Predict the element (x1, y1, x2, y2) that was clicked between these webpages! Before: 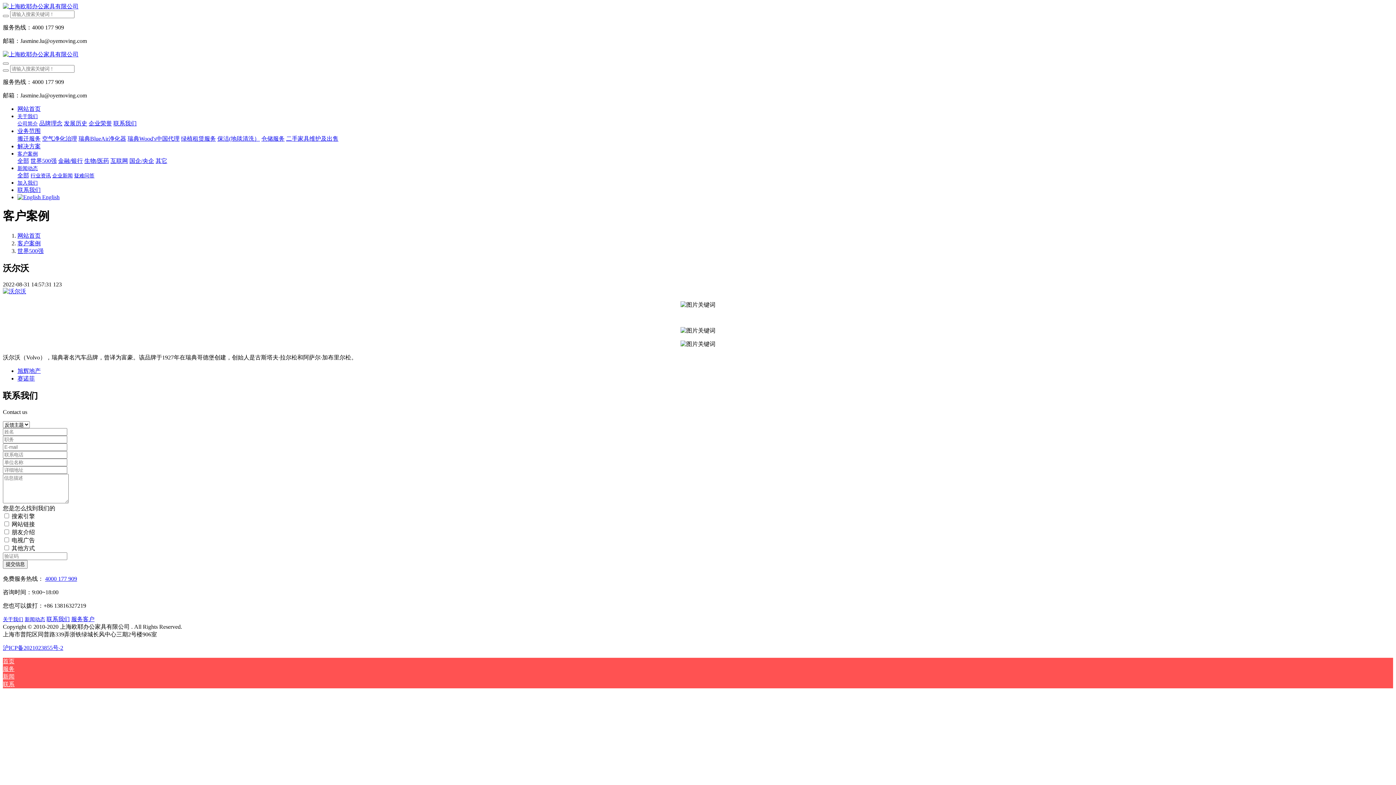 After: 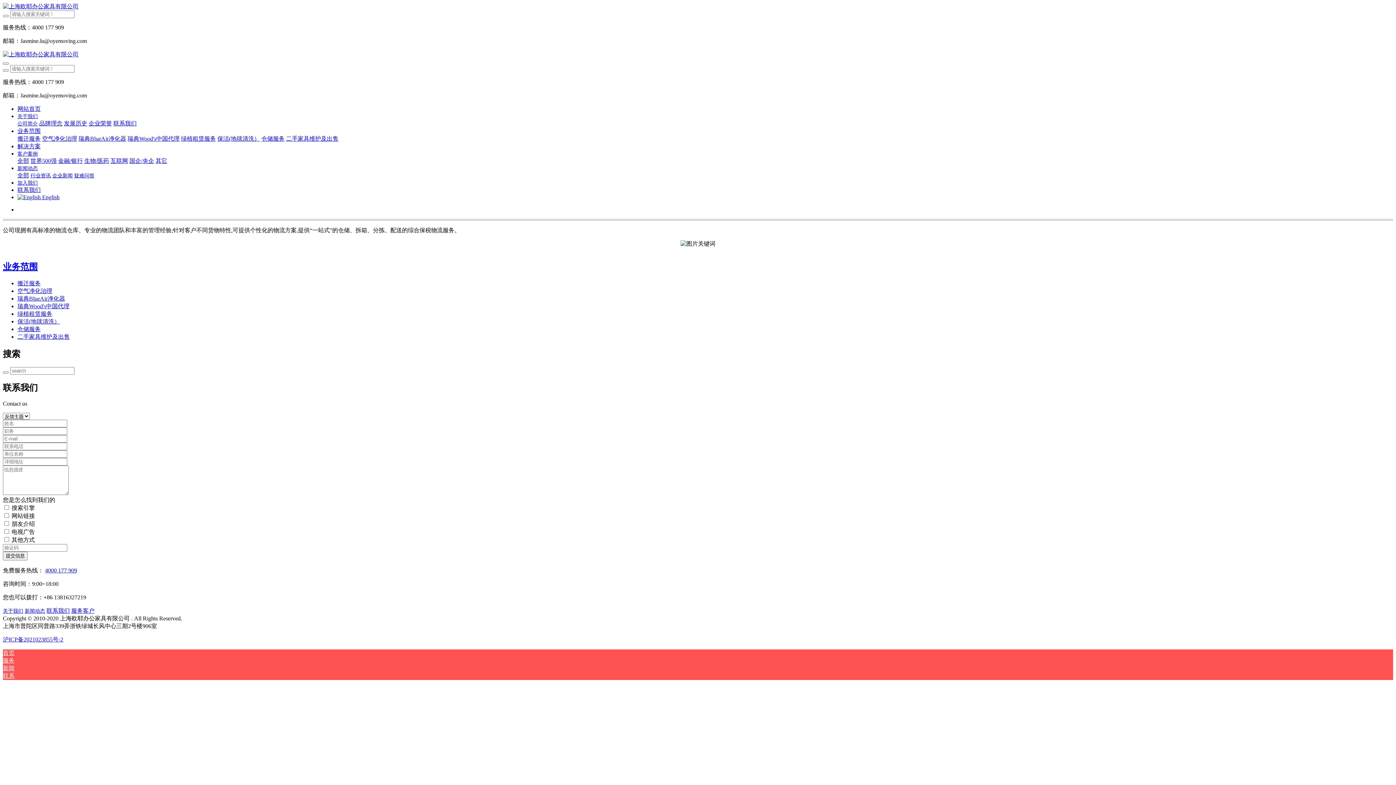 Action: bbox: (261, 135, 284, 141) label: 仓储服务